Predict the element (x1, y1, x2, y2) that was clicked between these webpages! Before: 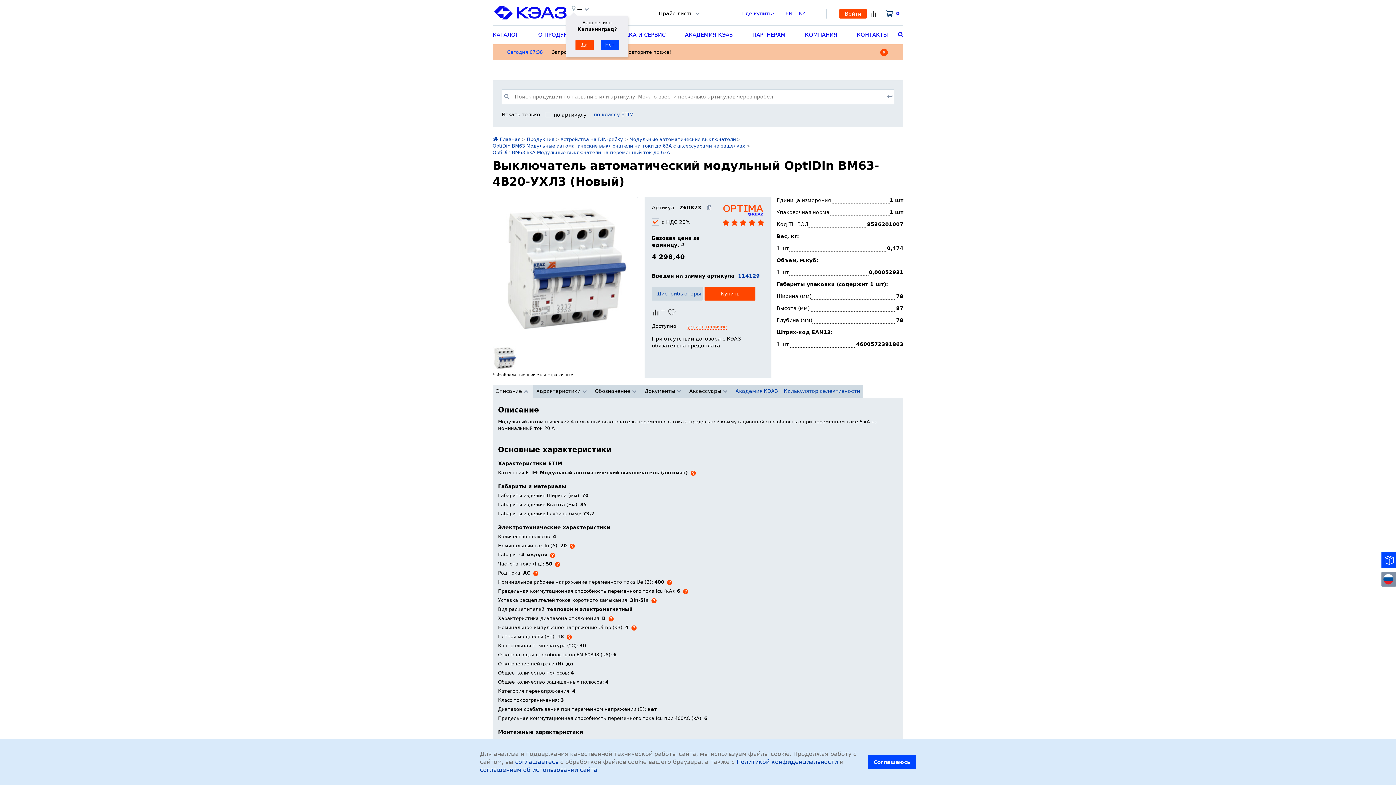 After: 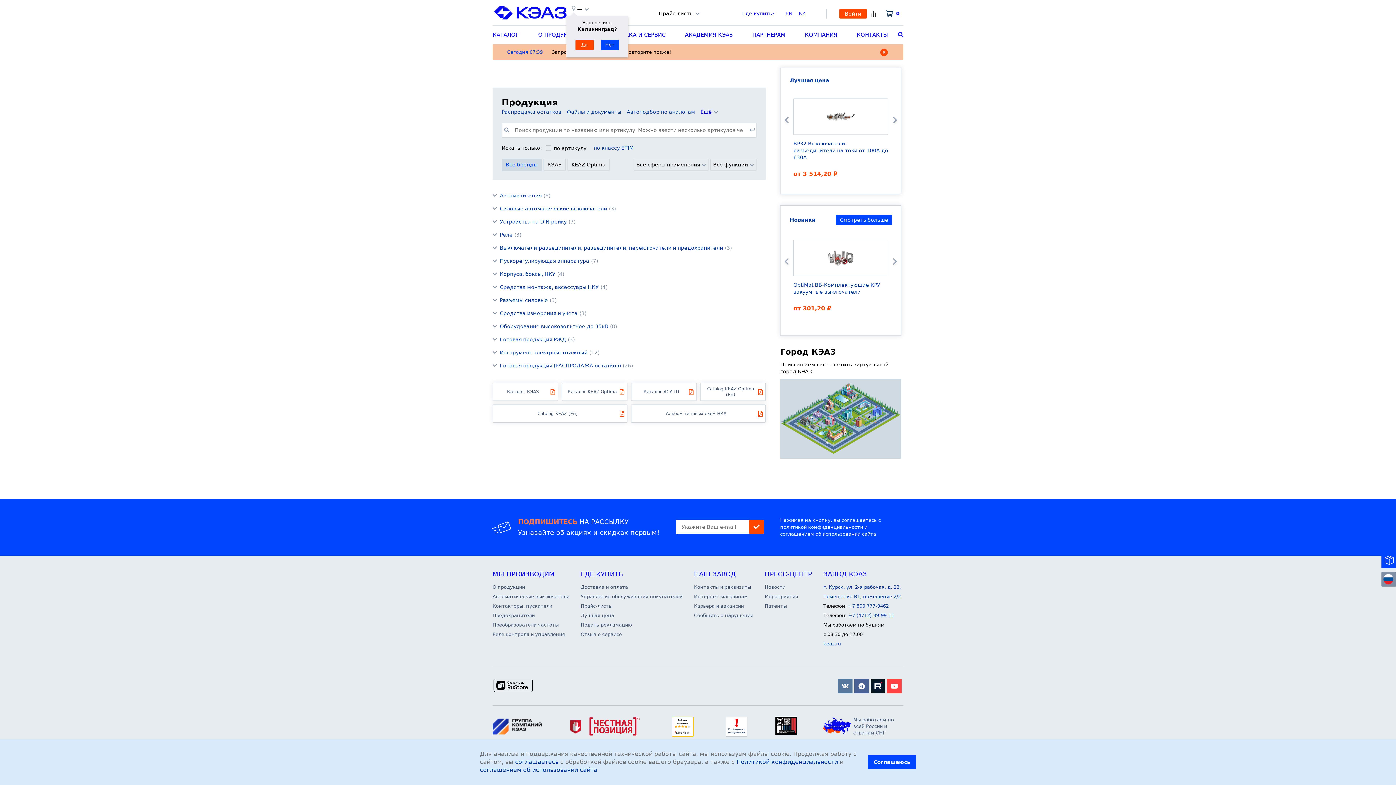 Action: bbox: (492, 25, 518, 44) label: КАТАЛОГ